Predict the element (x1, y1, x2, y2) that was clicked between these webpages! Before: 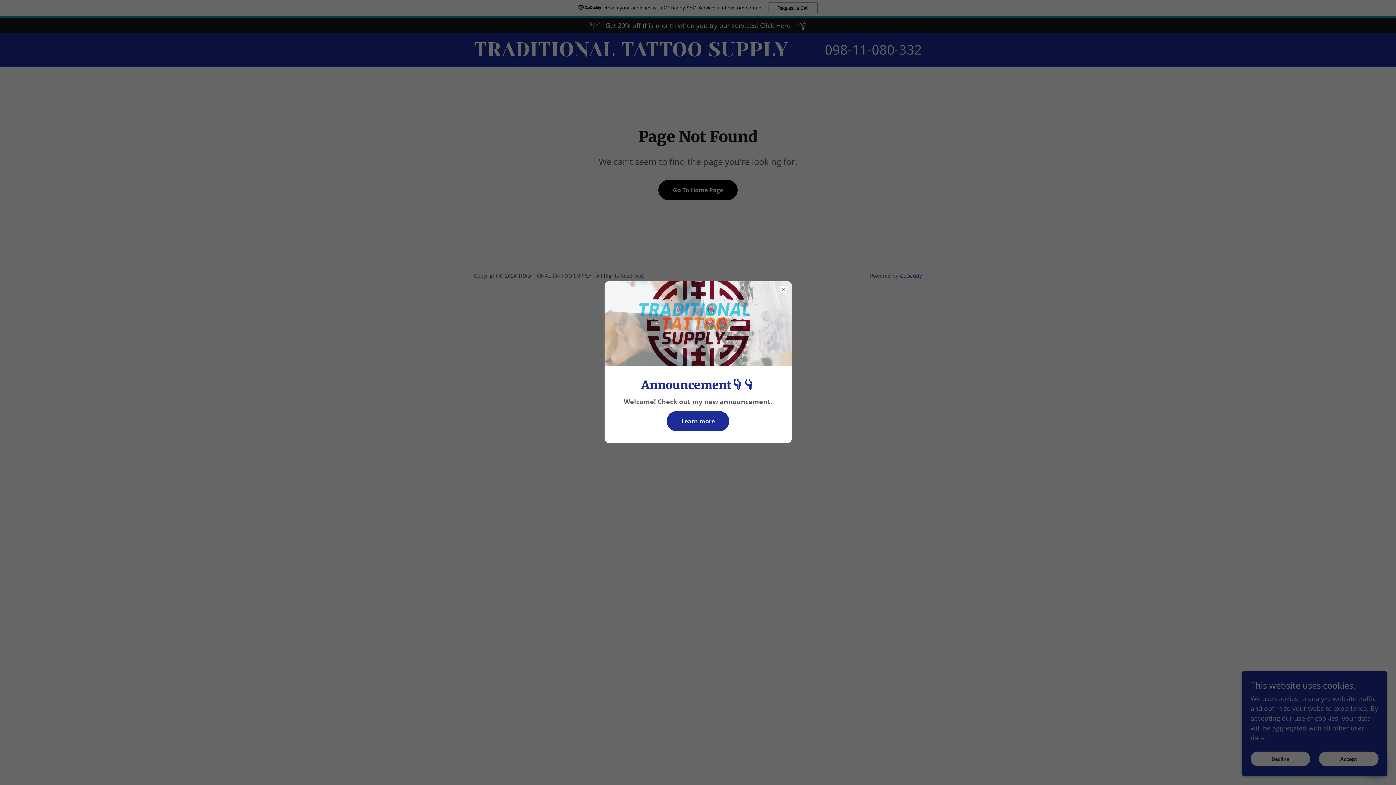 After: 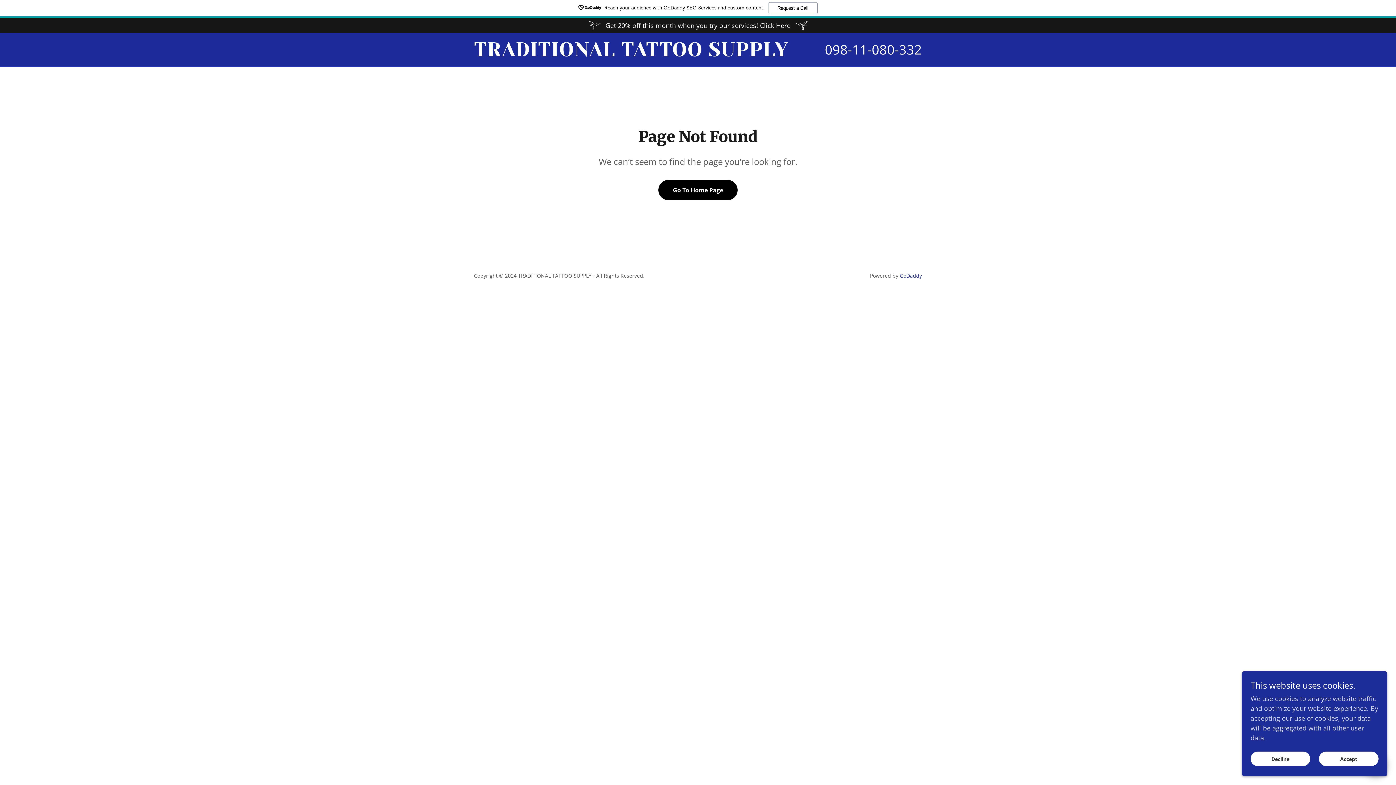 Action: label: Learn more bbox: (666, 411, 729, 431)